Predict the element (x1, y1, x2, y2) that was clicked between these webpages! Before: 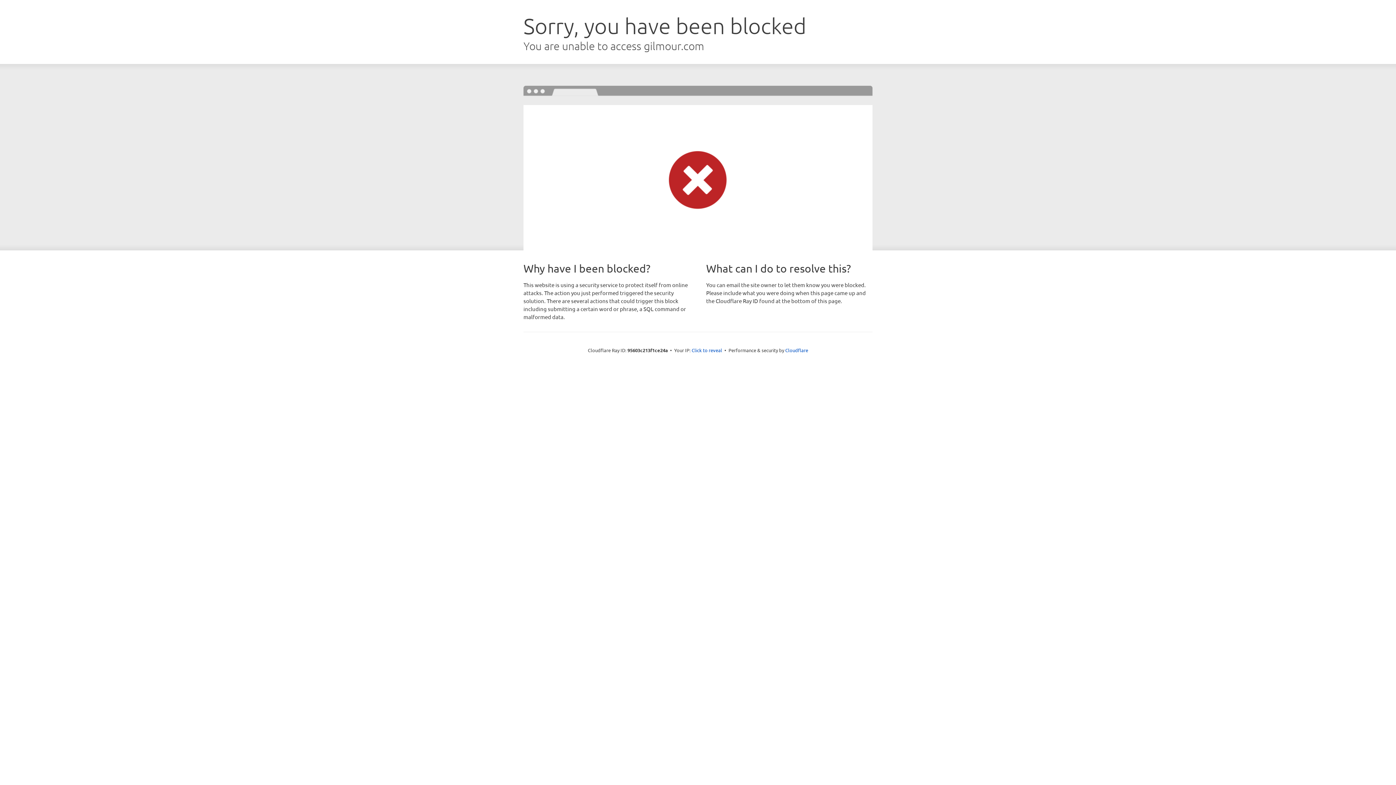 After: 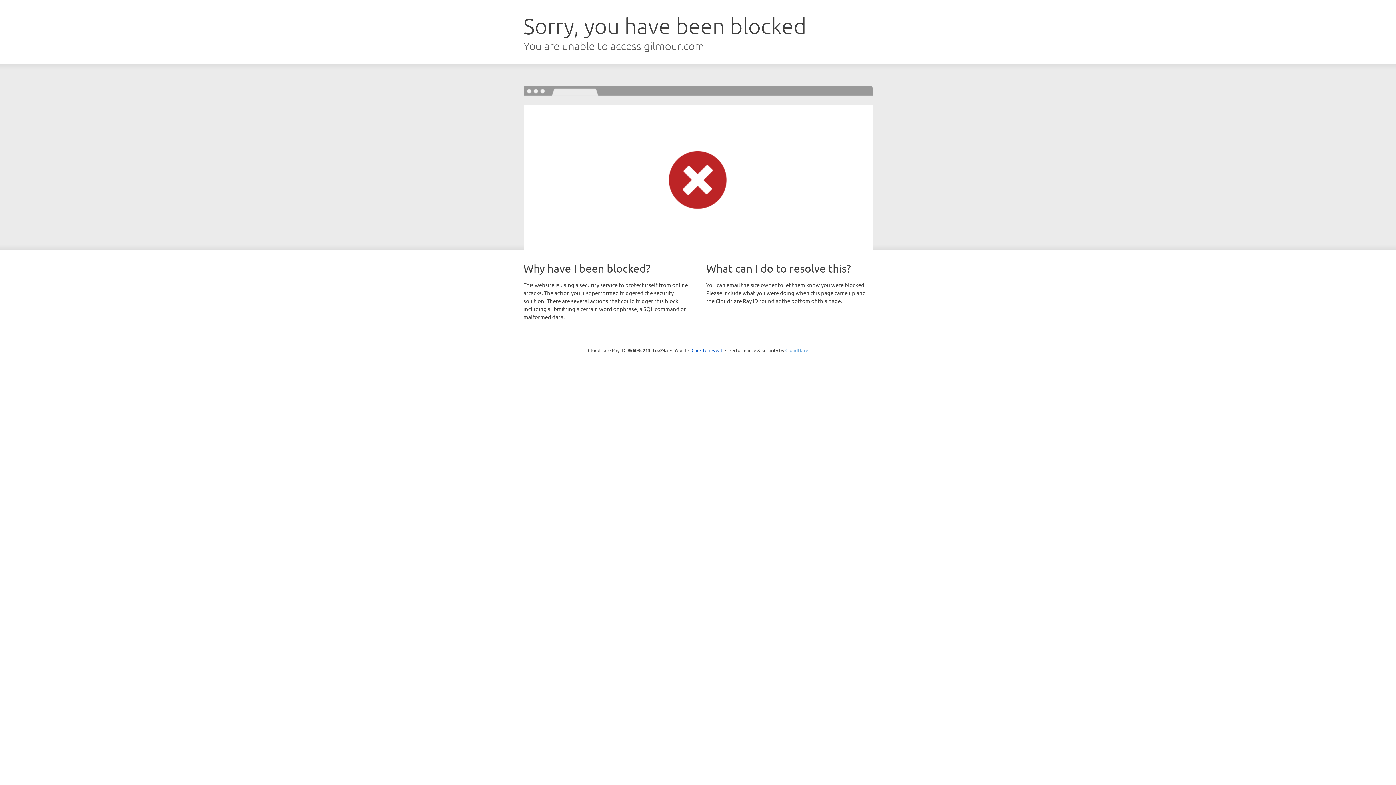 Action: label: Cloudflare bbox: (785, 347, 808, 353)